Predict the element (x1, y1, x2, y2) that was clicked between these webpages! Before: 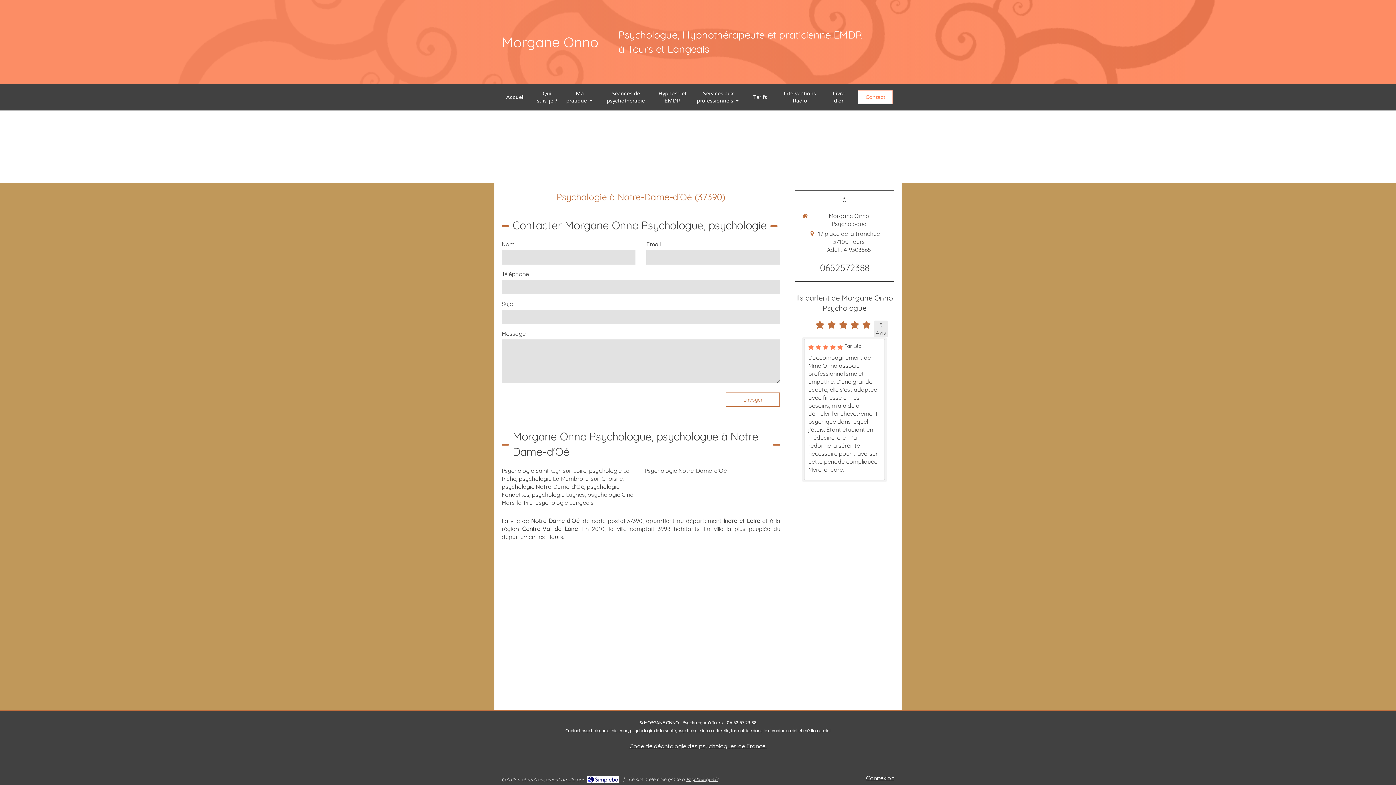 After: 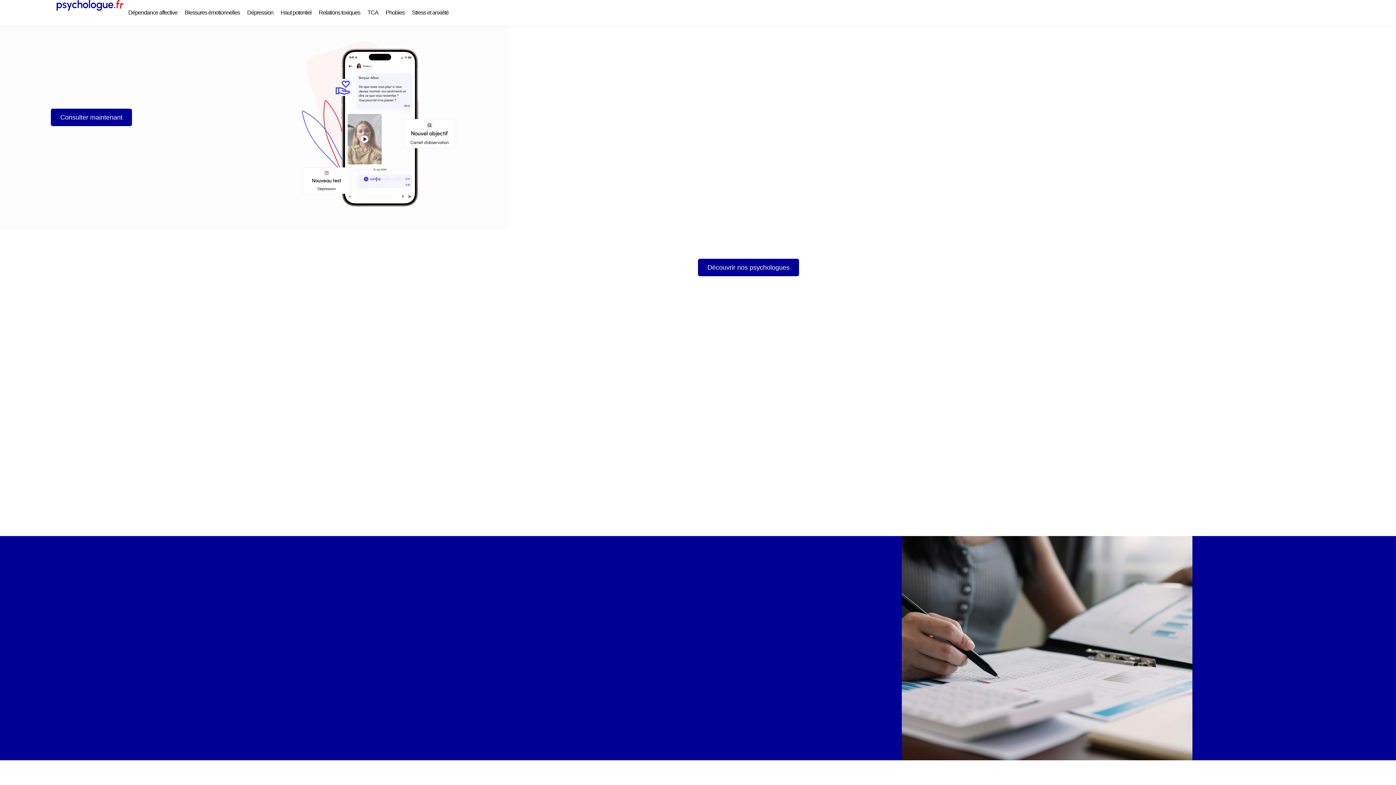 Action: bbox: (686, 776, 718, 782) label: Psychologue.fr